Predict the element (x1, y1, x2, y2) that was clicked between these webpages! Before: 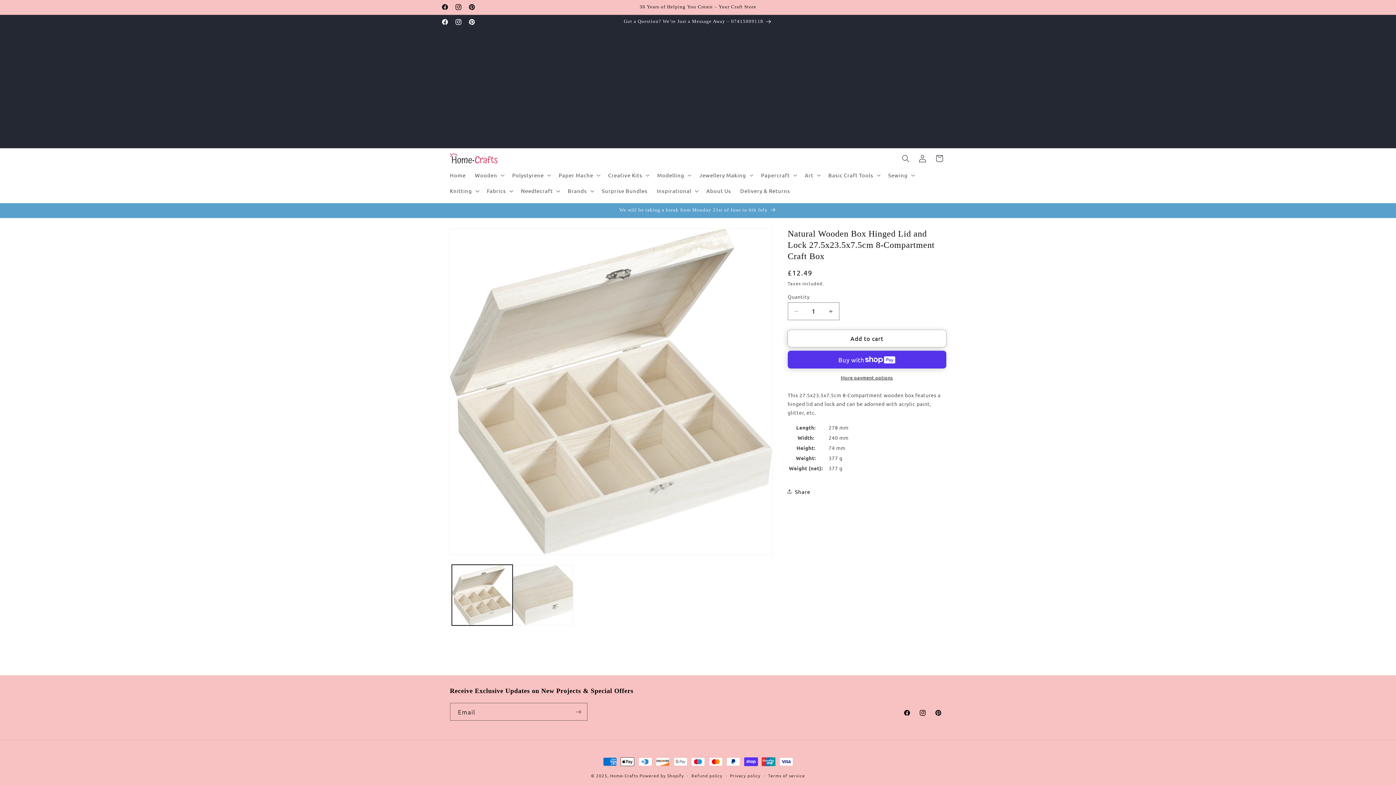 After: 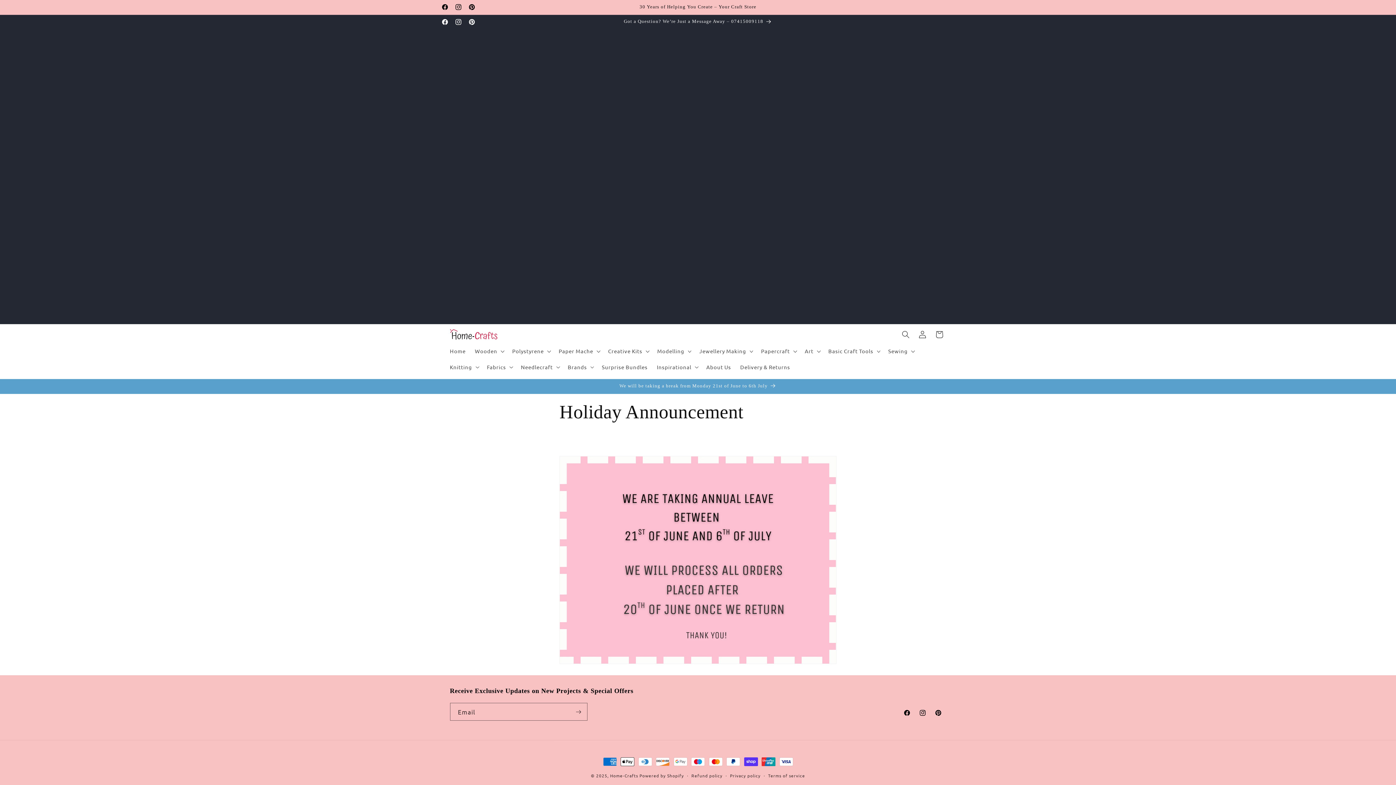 Action: label: We will be taking a break from Monday 21st of June to 6th July bbox: (443, 203, 953, 217)